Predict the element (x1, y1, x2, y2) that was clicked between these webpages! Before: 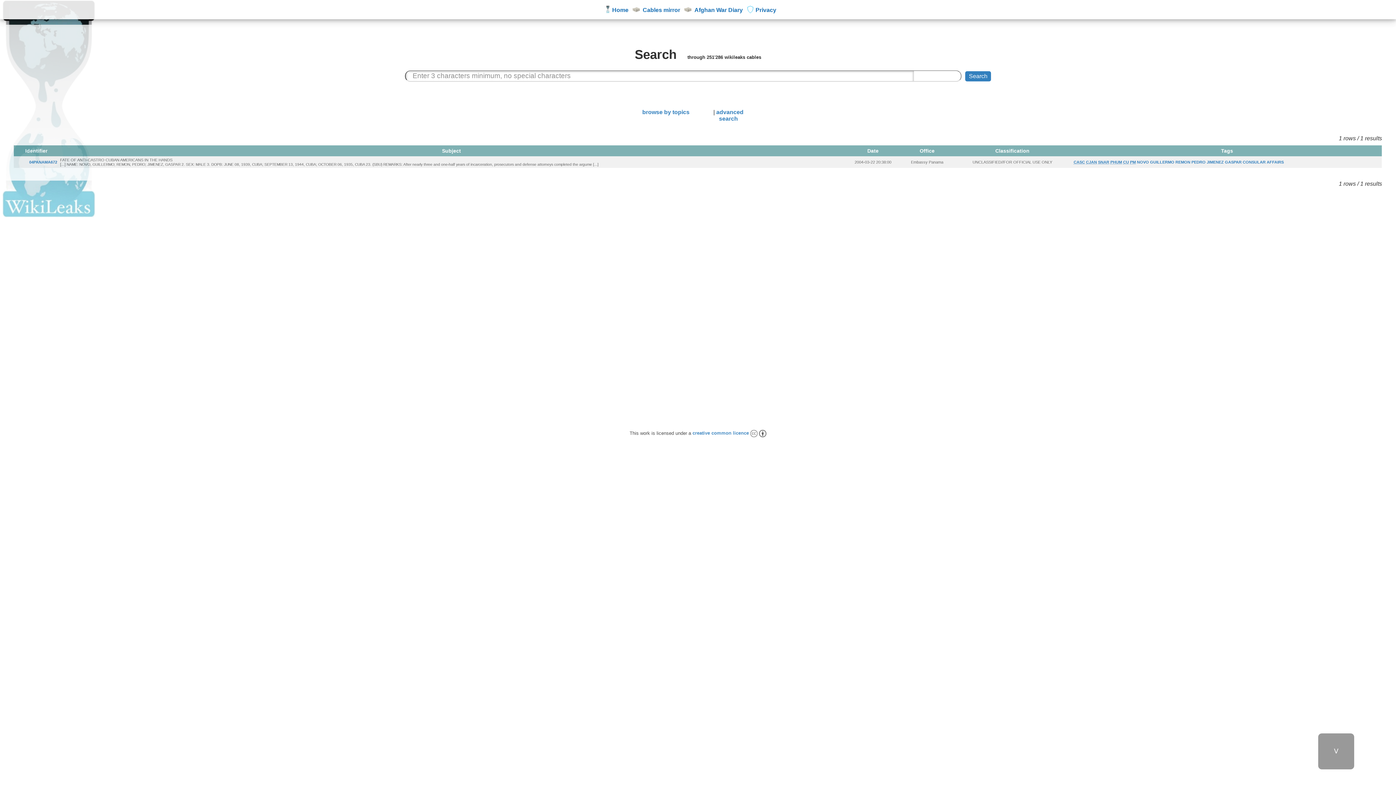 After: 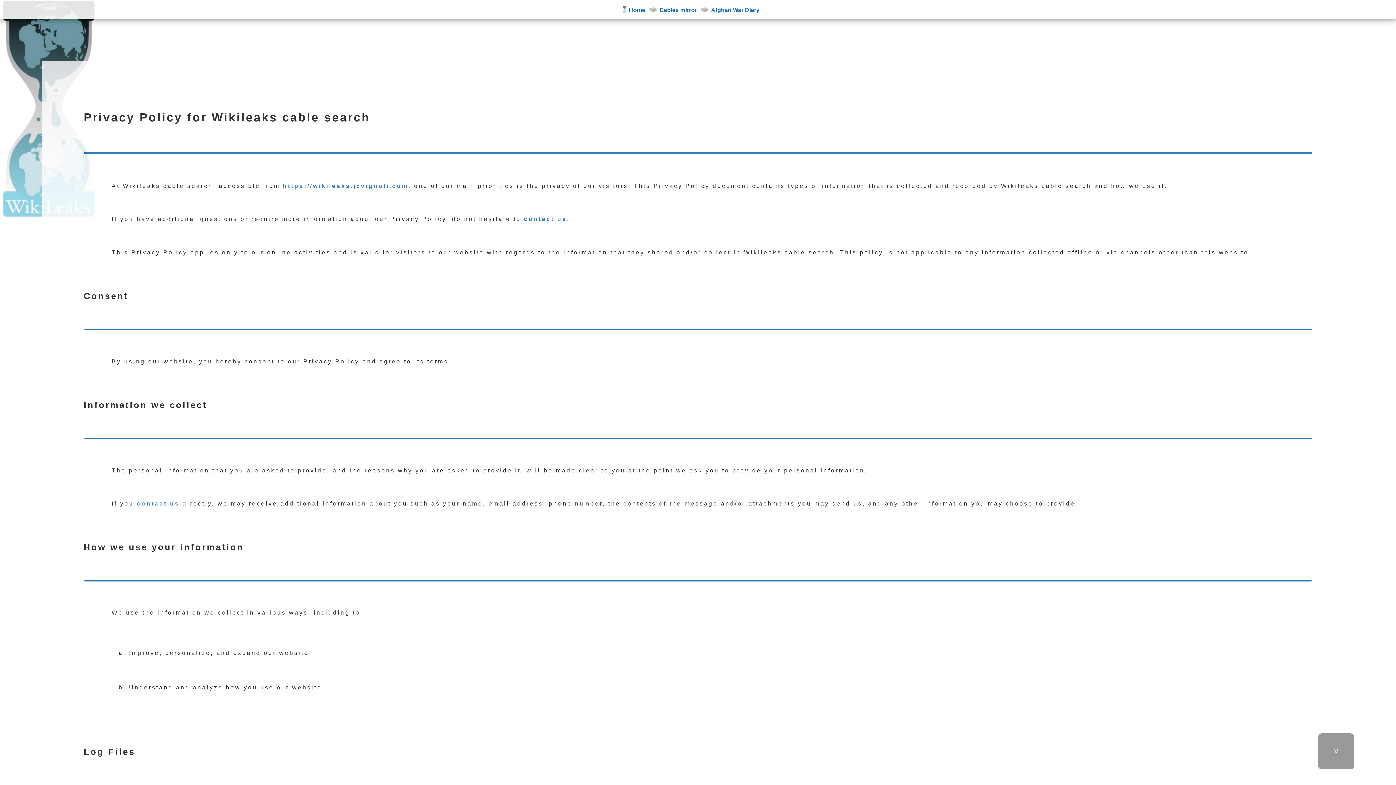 Action: label: Privacy bbox: (755, 6, 776, 13)